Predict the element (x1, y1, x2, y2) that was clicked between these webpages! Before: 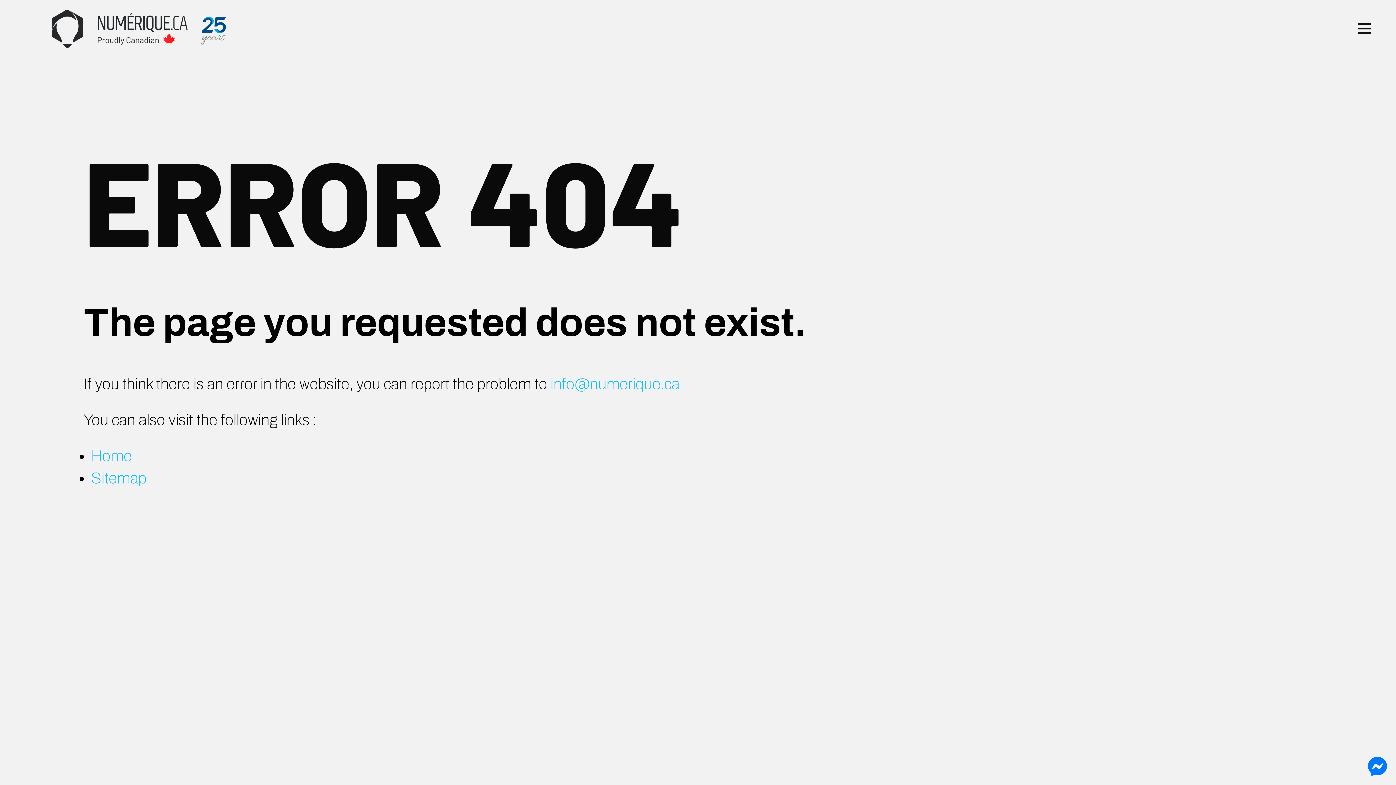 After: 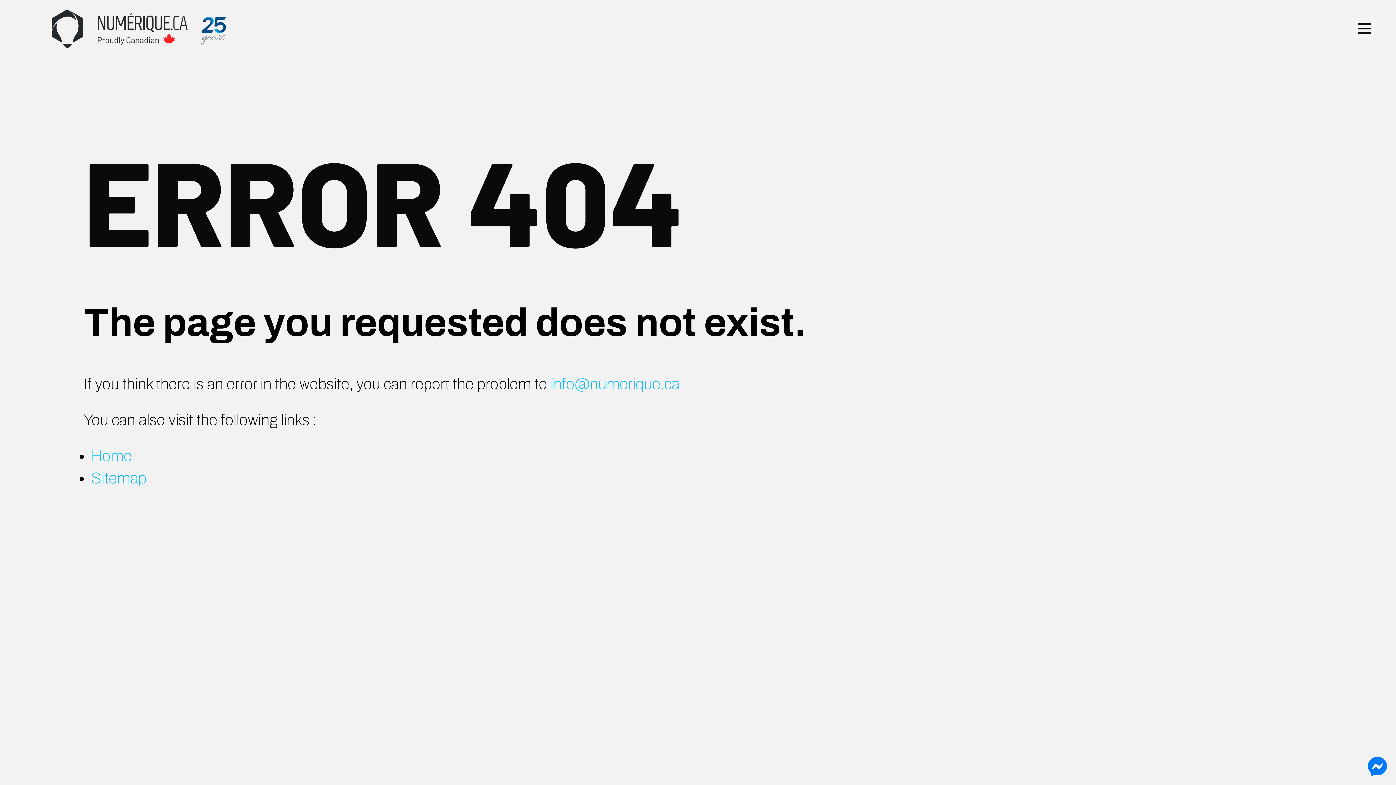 Action: label: info@numerique.ca bbox: (550, 375, 679, 392)